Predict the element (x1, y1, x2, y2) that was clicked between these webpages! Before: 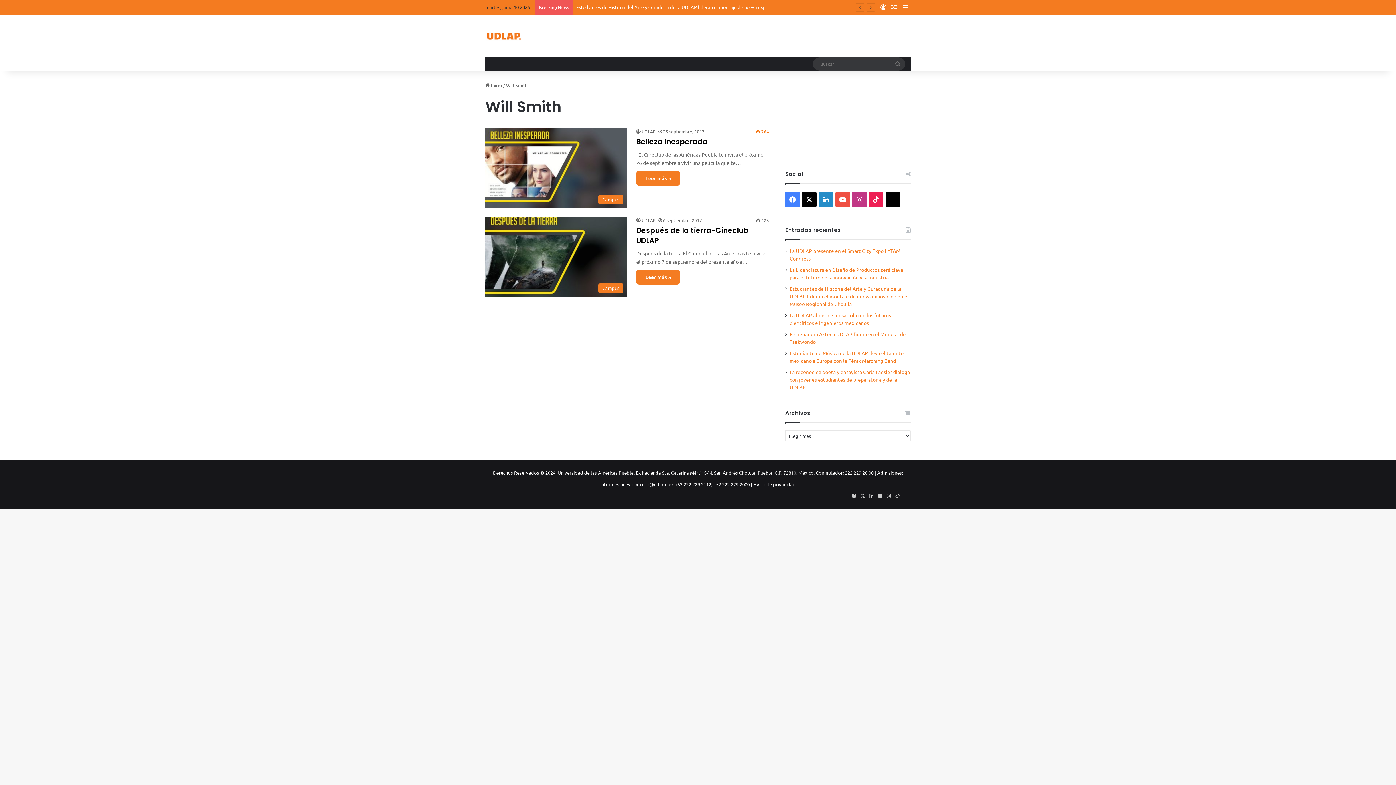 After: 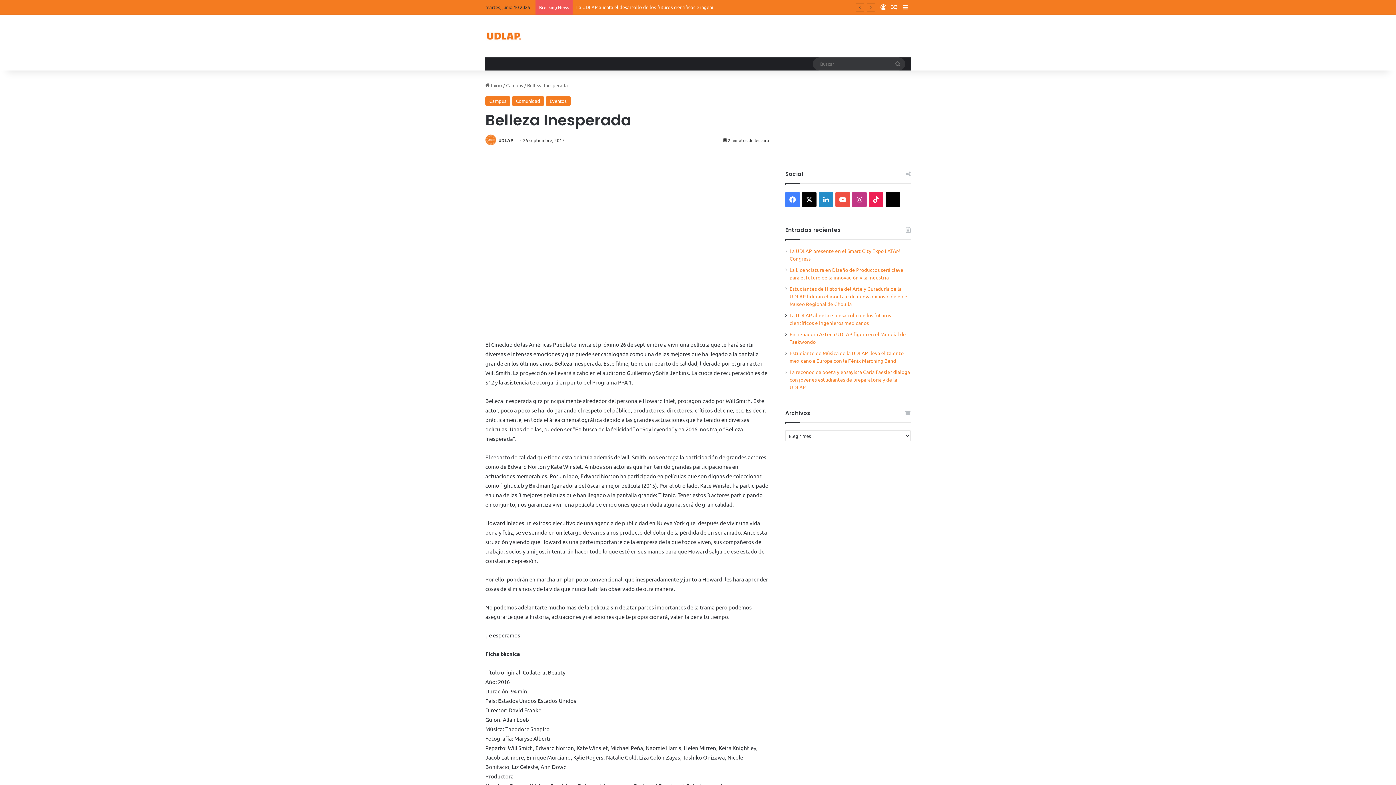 Action: label: Leer más » bbox: (636, 170, 680, 185)